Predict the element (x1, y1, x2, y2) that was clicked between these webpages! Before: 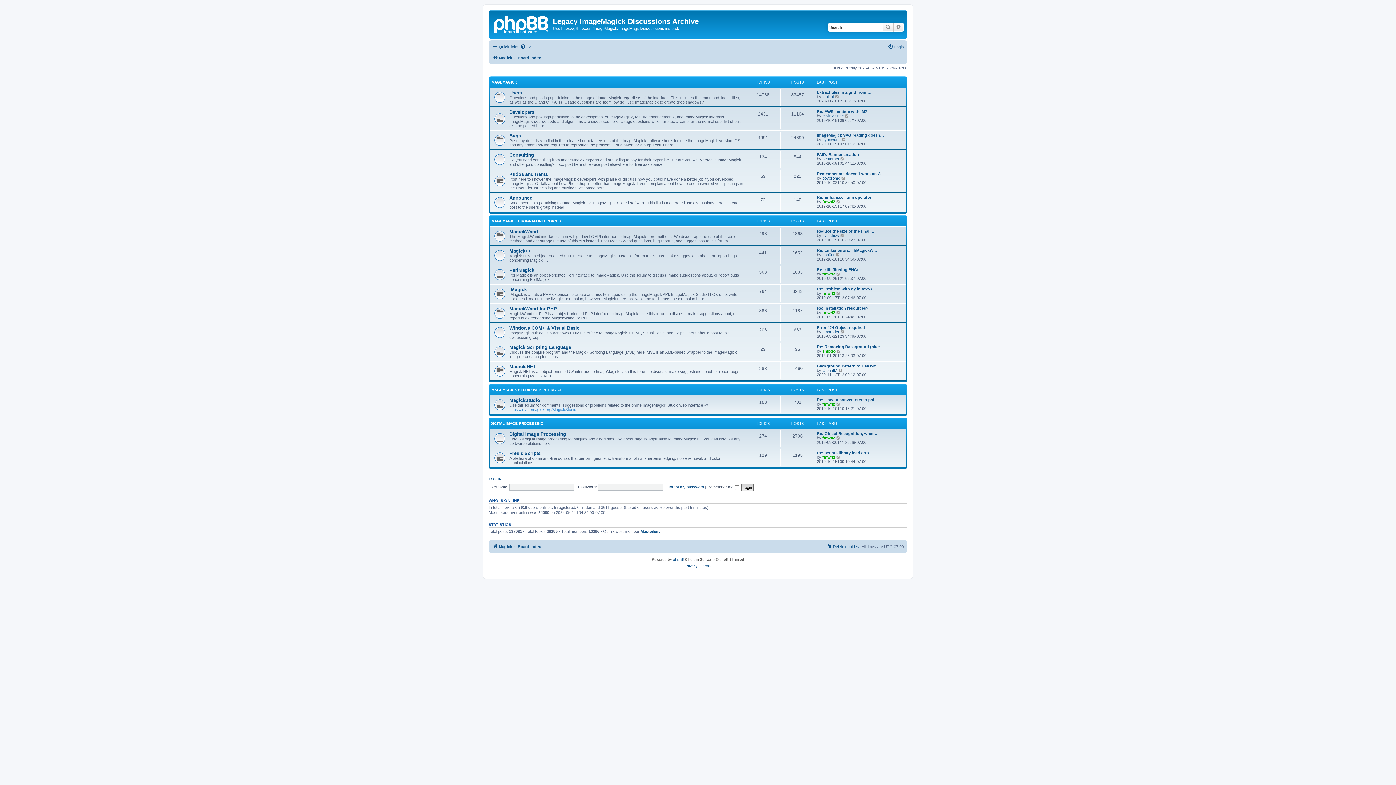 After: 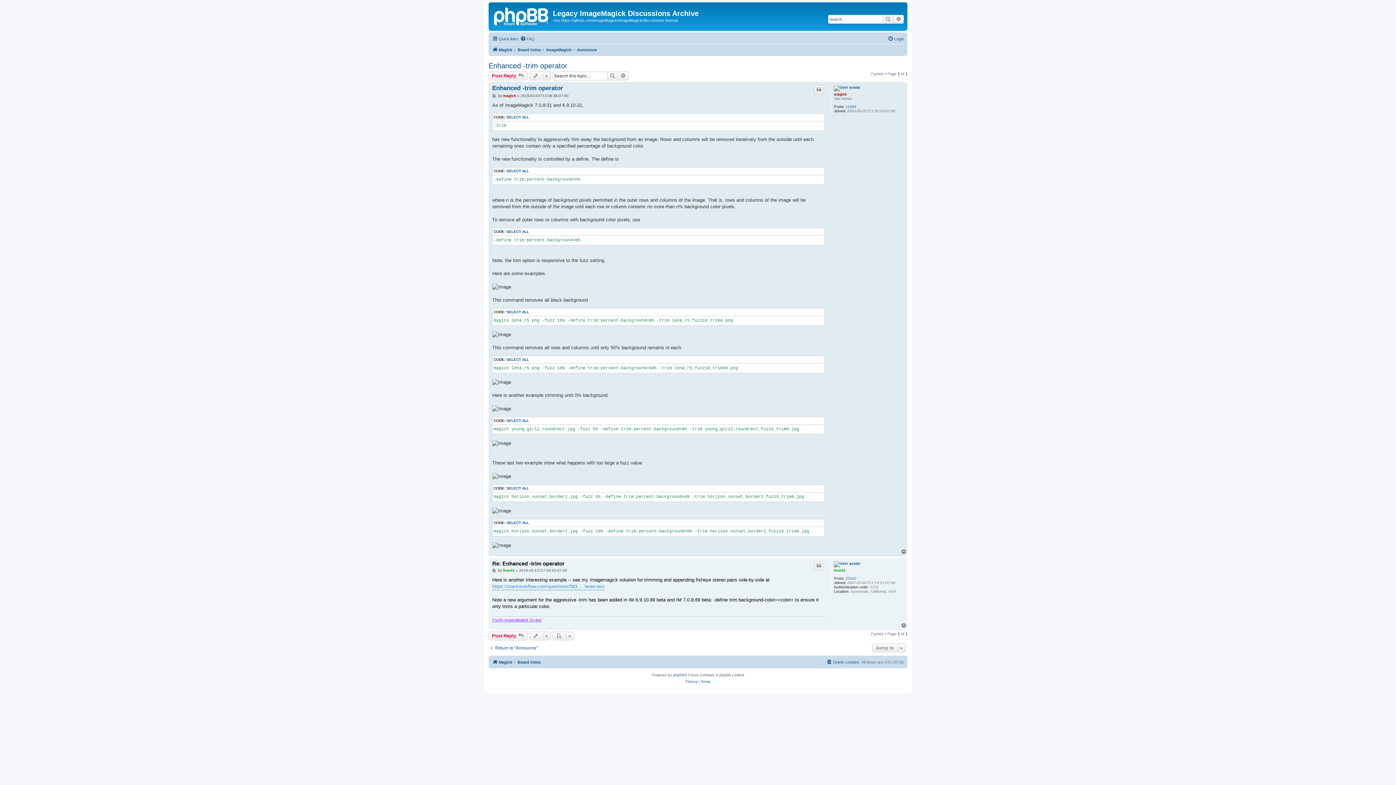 Action: bbox: (817, 195, 871, 199) label: Re: Enhanced -trim operator